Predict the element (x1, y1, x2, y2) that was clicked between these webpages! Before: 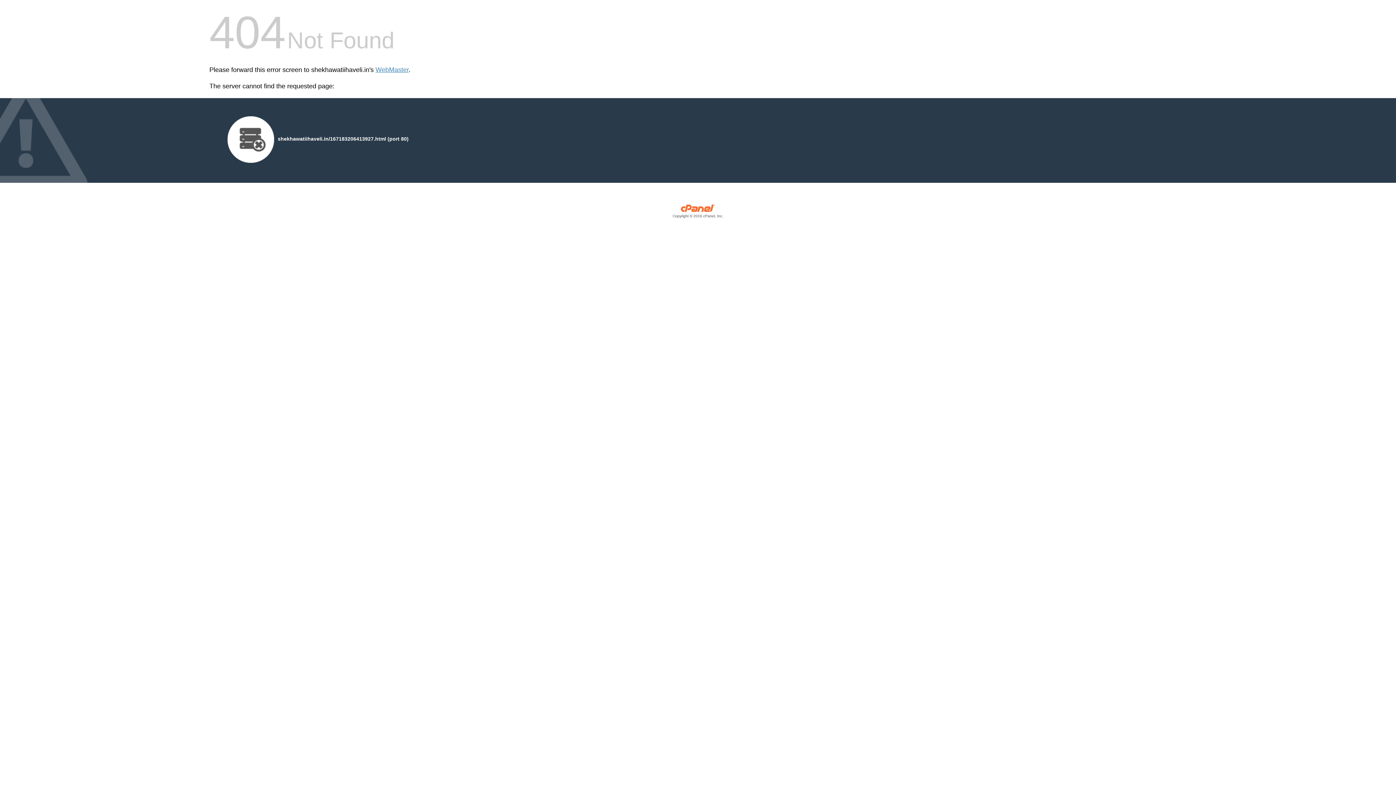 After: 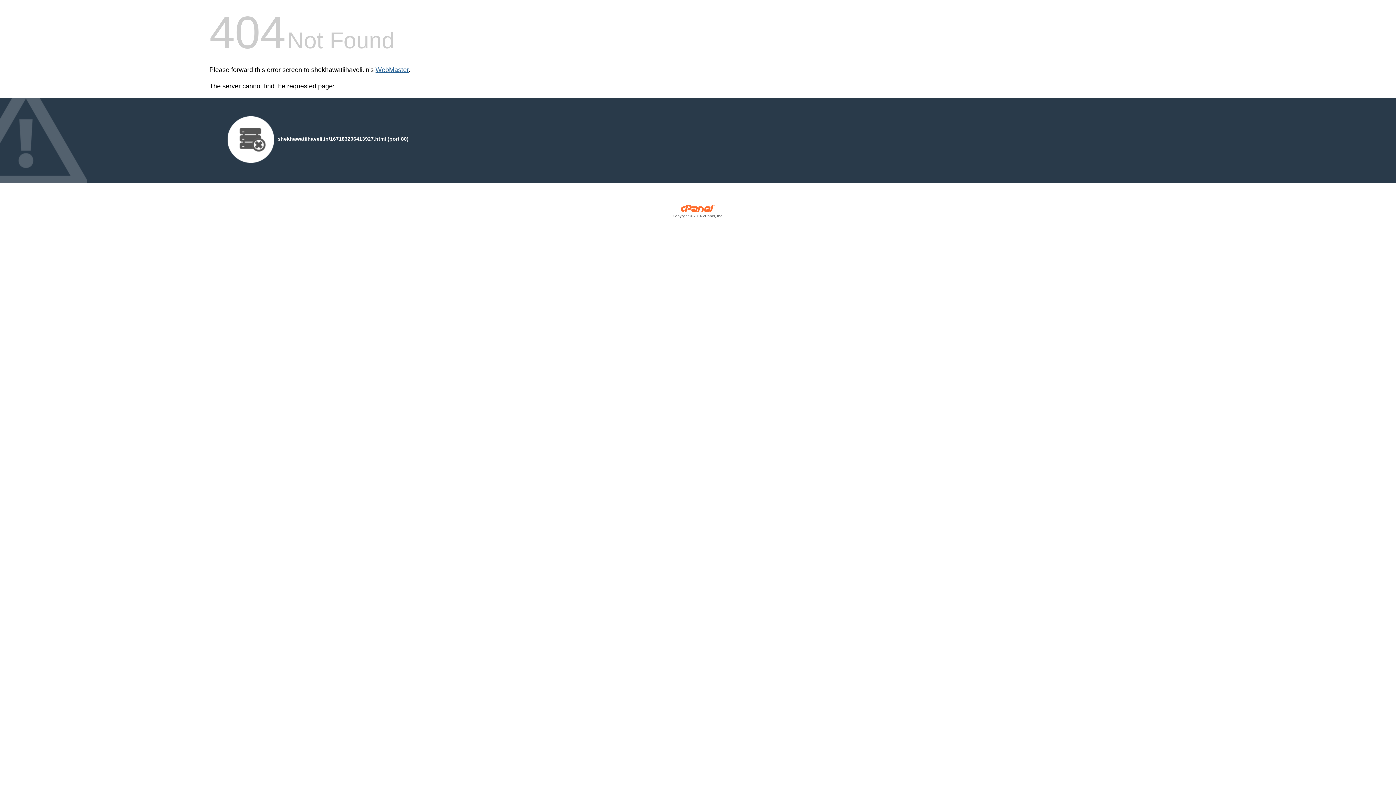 Action: label: WebMaster bbox: (375, 66, 408, 73)